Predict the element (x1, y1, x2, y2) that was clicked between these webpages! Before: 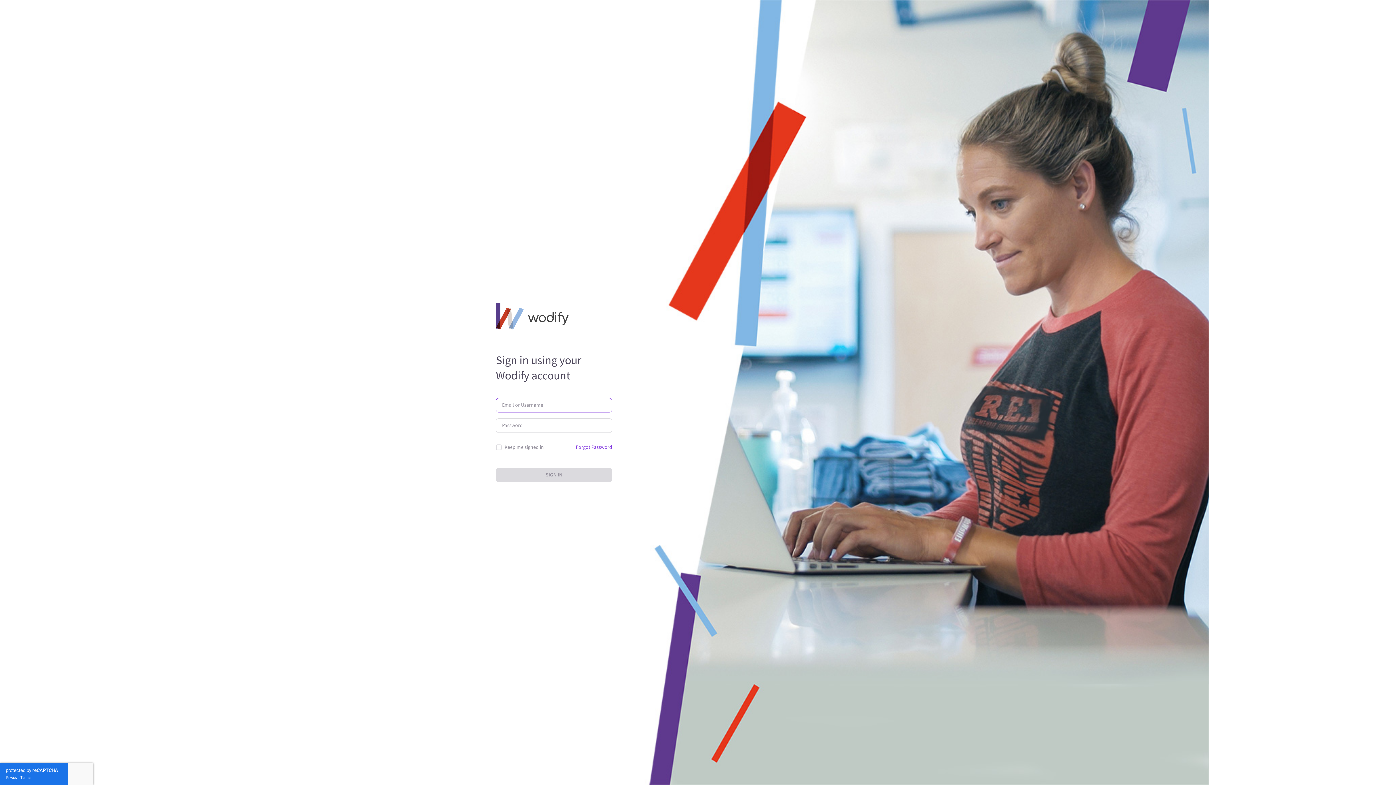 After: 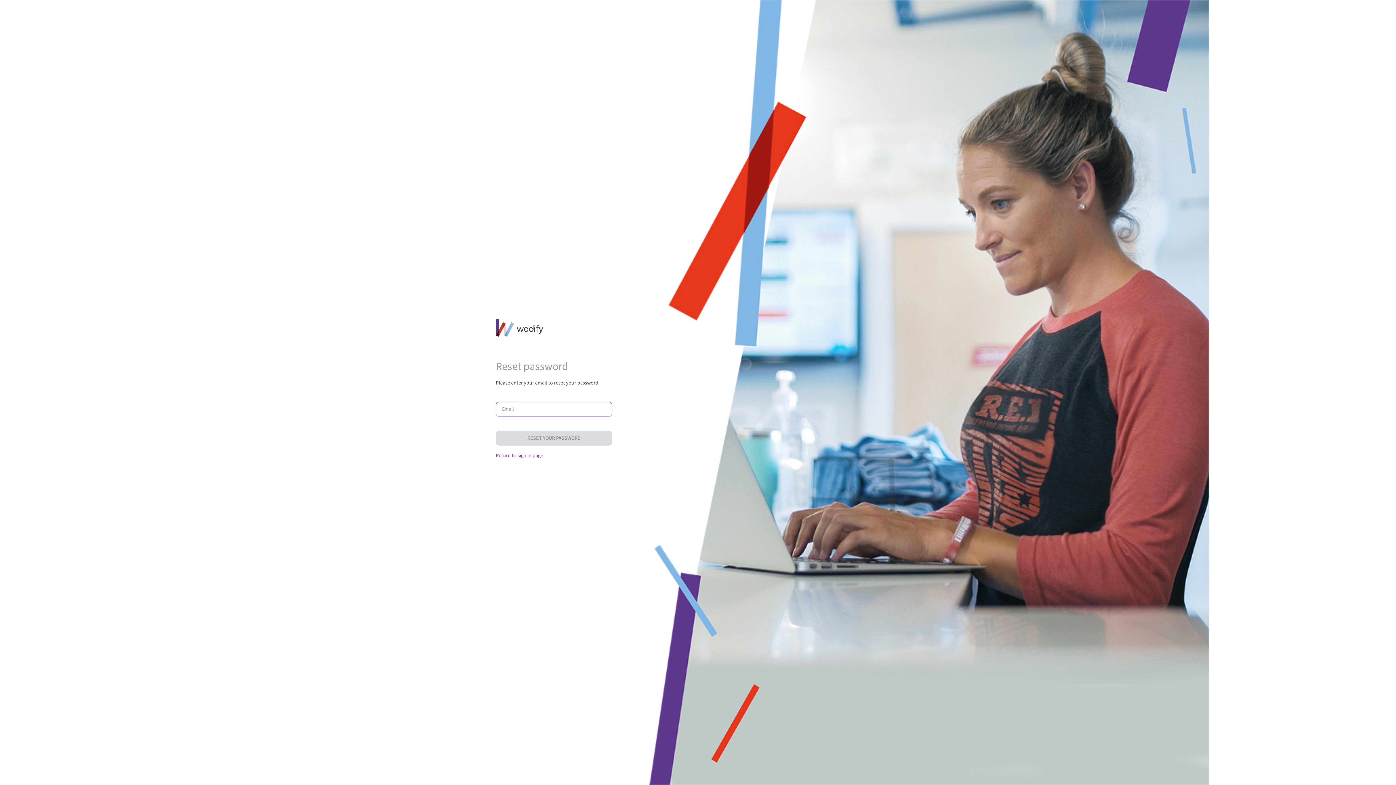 Action: label: Forgot Password bbox: (576, 441, 612, 453)